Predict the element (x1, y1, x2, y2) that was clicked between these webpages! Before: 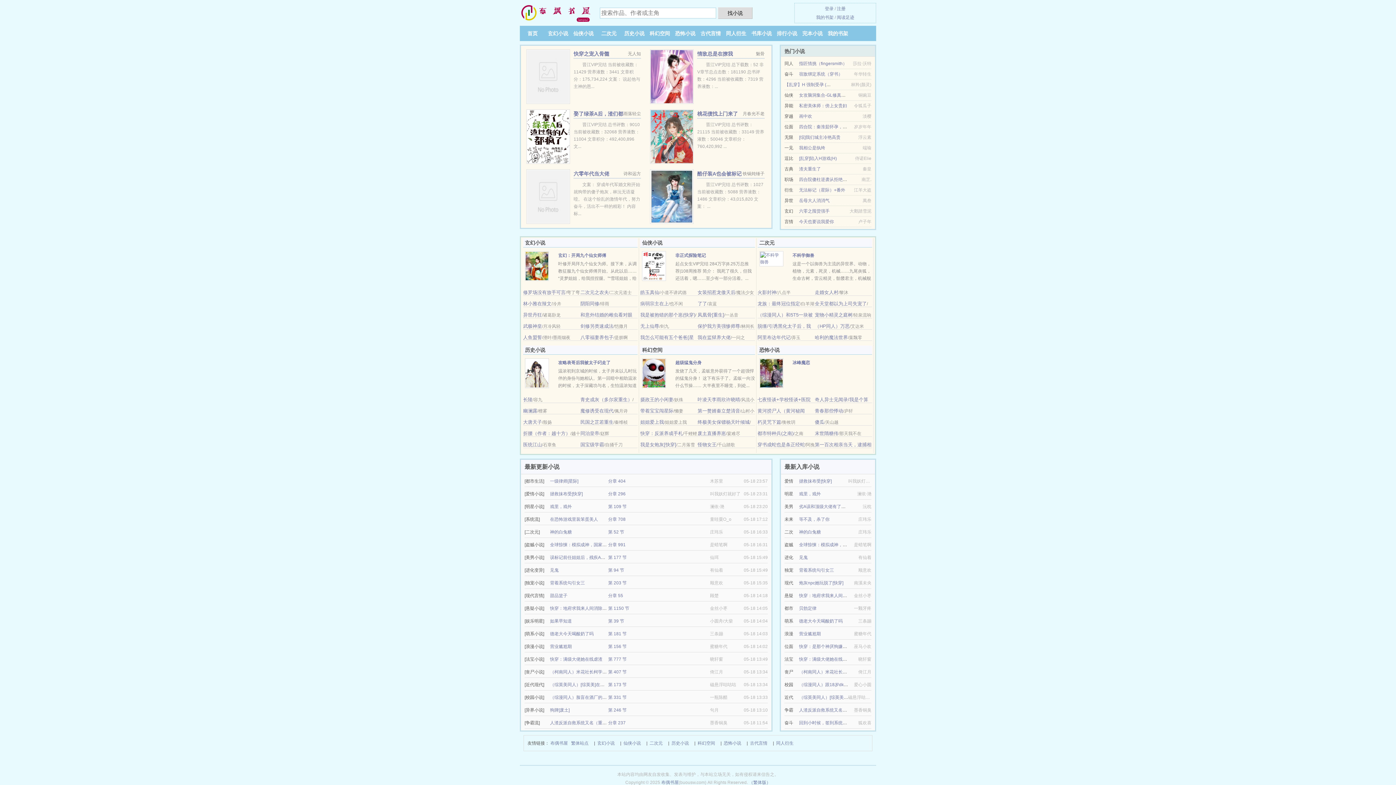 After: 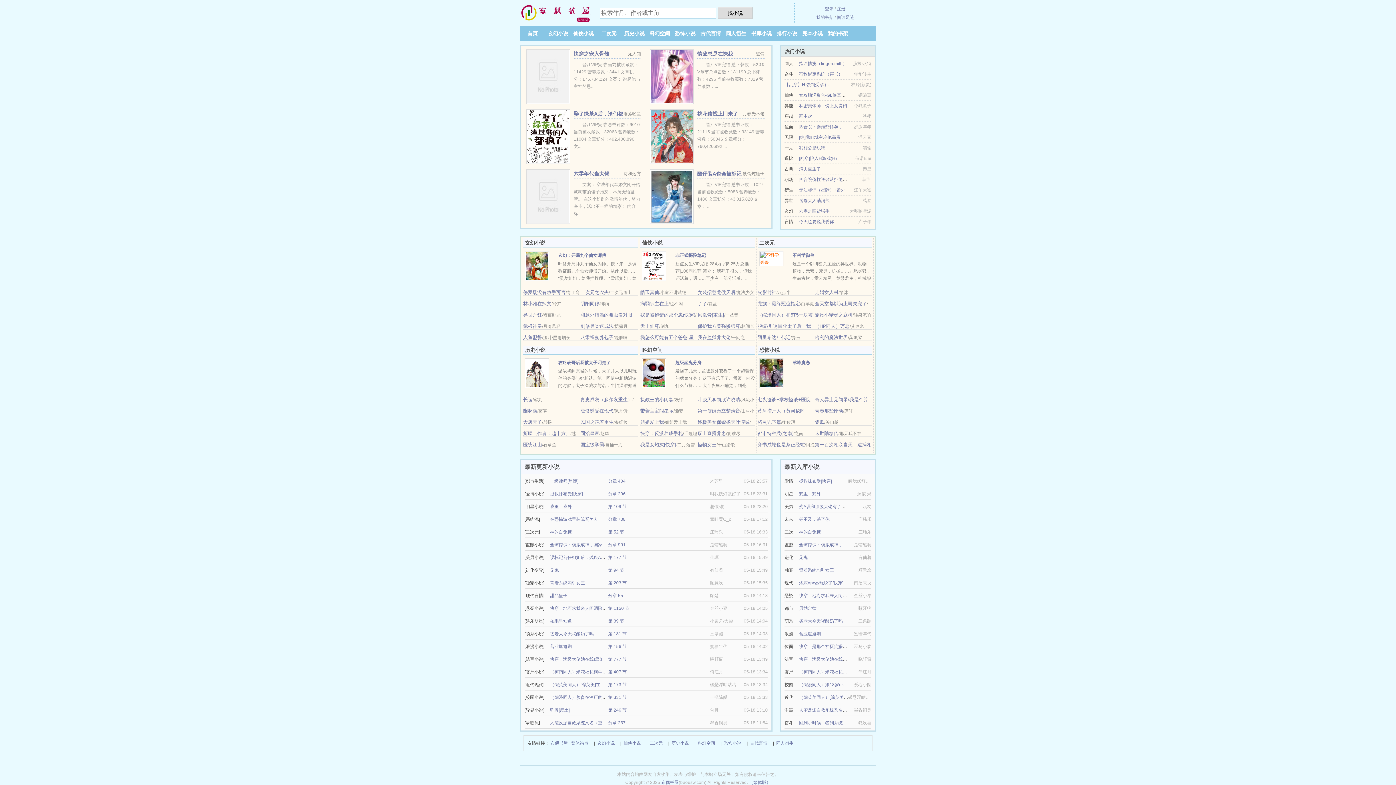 Action: bbox: (759, 256, 783, 261)